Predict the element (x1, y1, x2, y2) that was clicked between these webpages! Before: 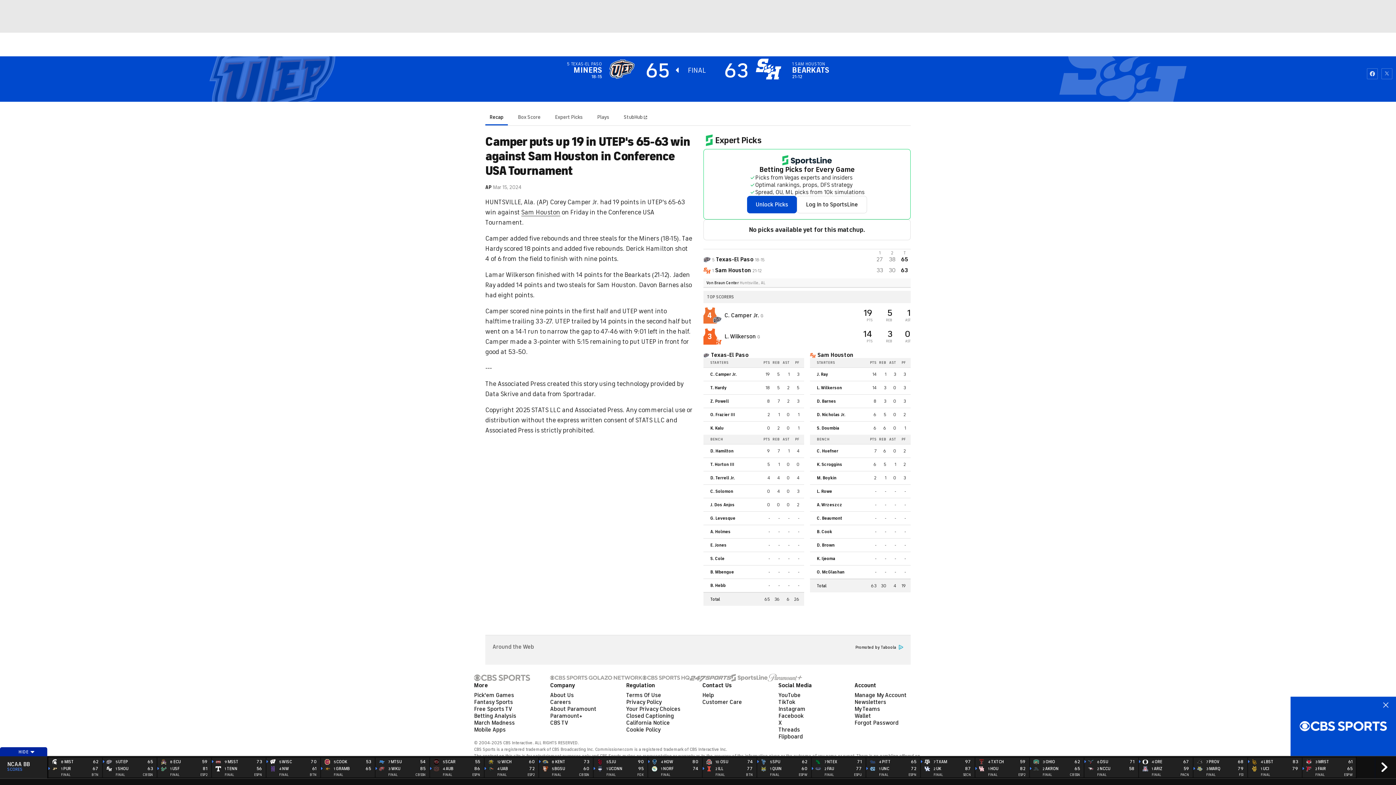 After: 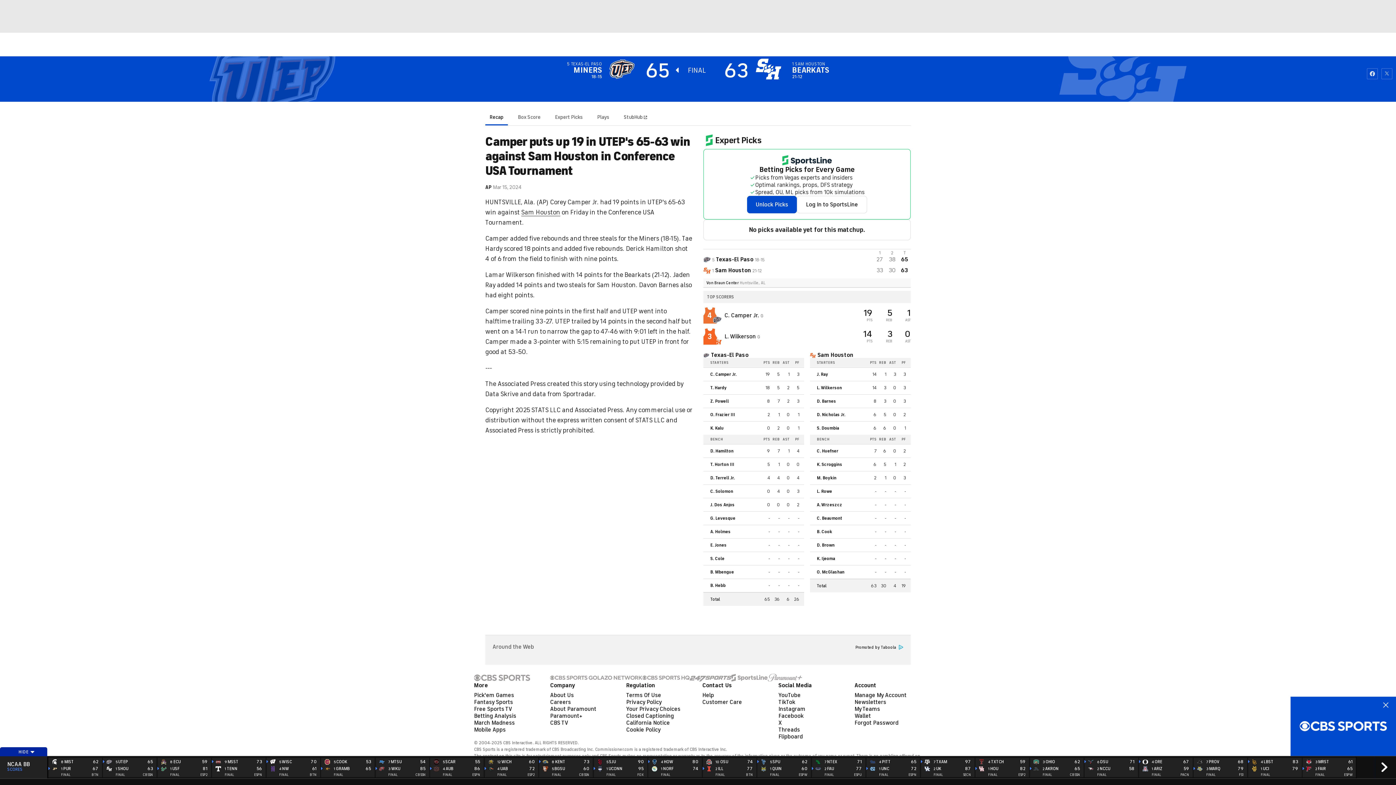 Action: label: 
	
	5SPU
1QUIN	62
60
FINAL	ESPW bbox: (757, 758, 811, 777)